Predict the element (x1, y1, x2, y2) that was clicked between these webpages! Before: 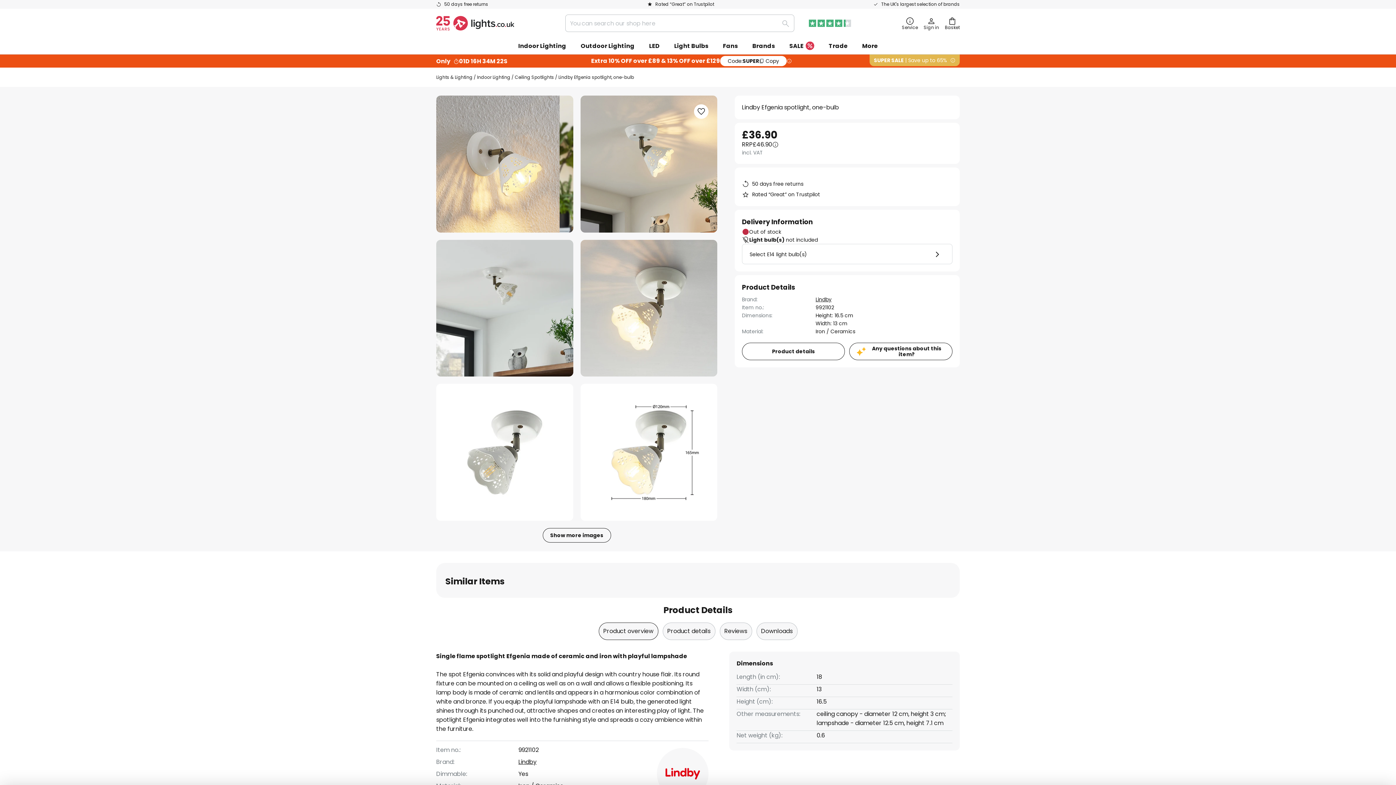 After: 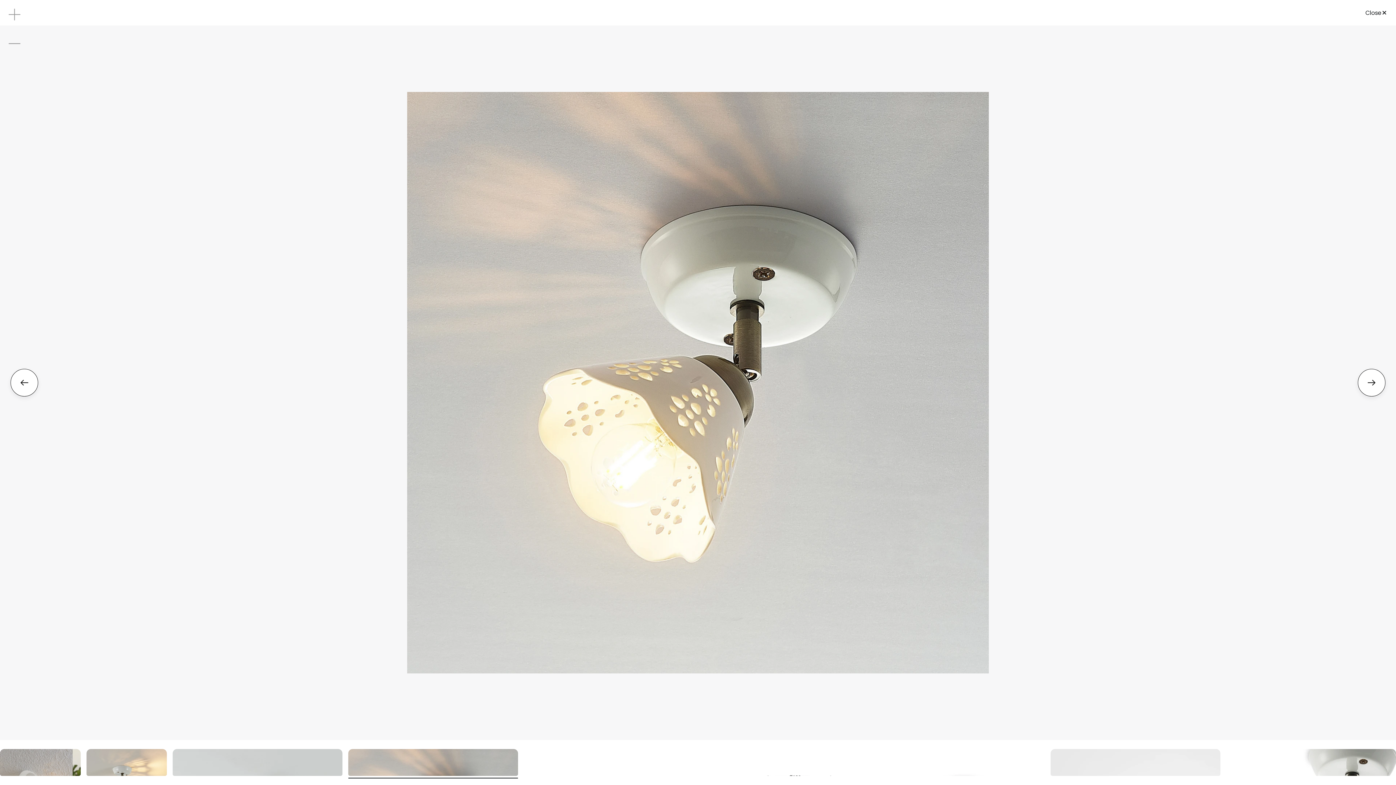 Action: label: Lindby Efgenia spotlight, one-bulb bbox: (580, 239, 717, 376)